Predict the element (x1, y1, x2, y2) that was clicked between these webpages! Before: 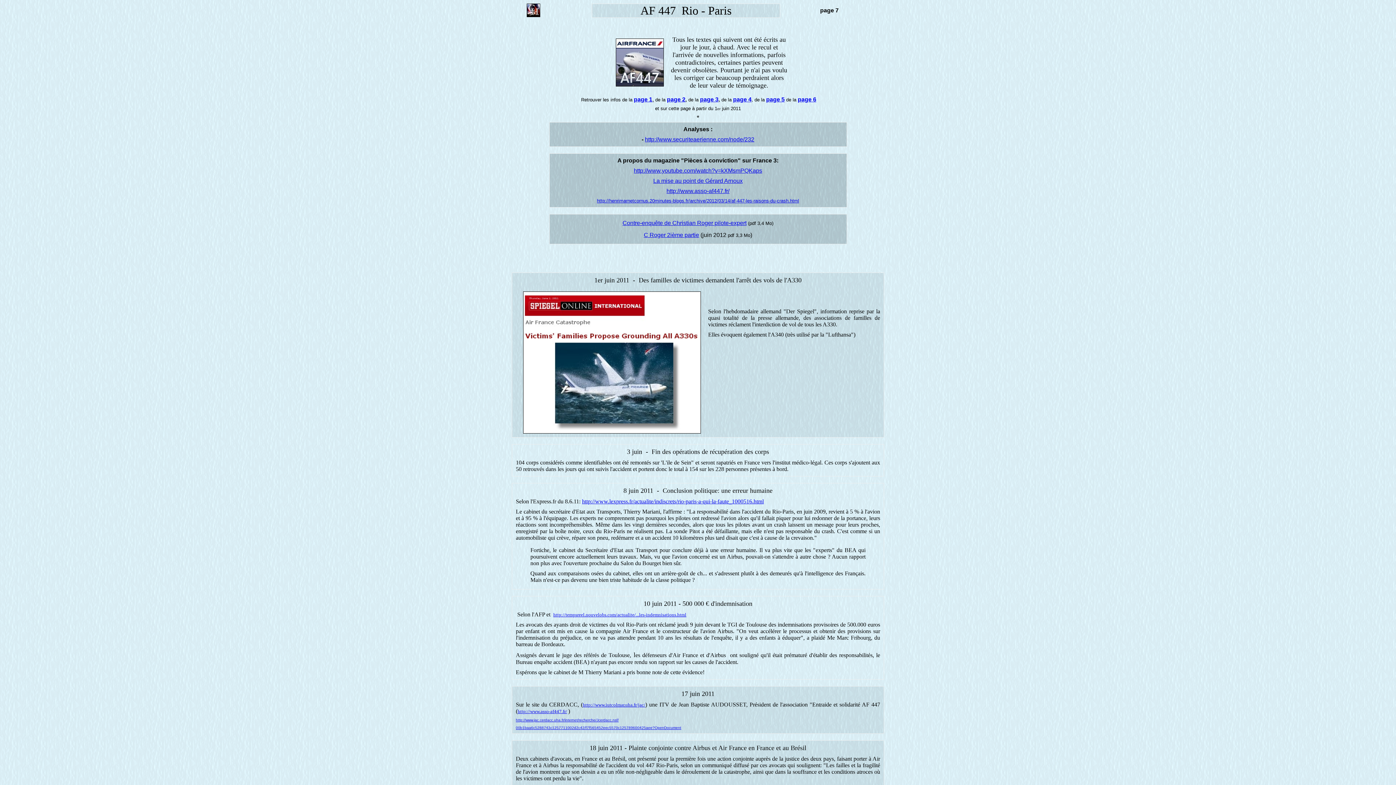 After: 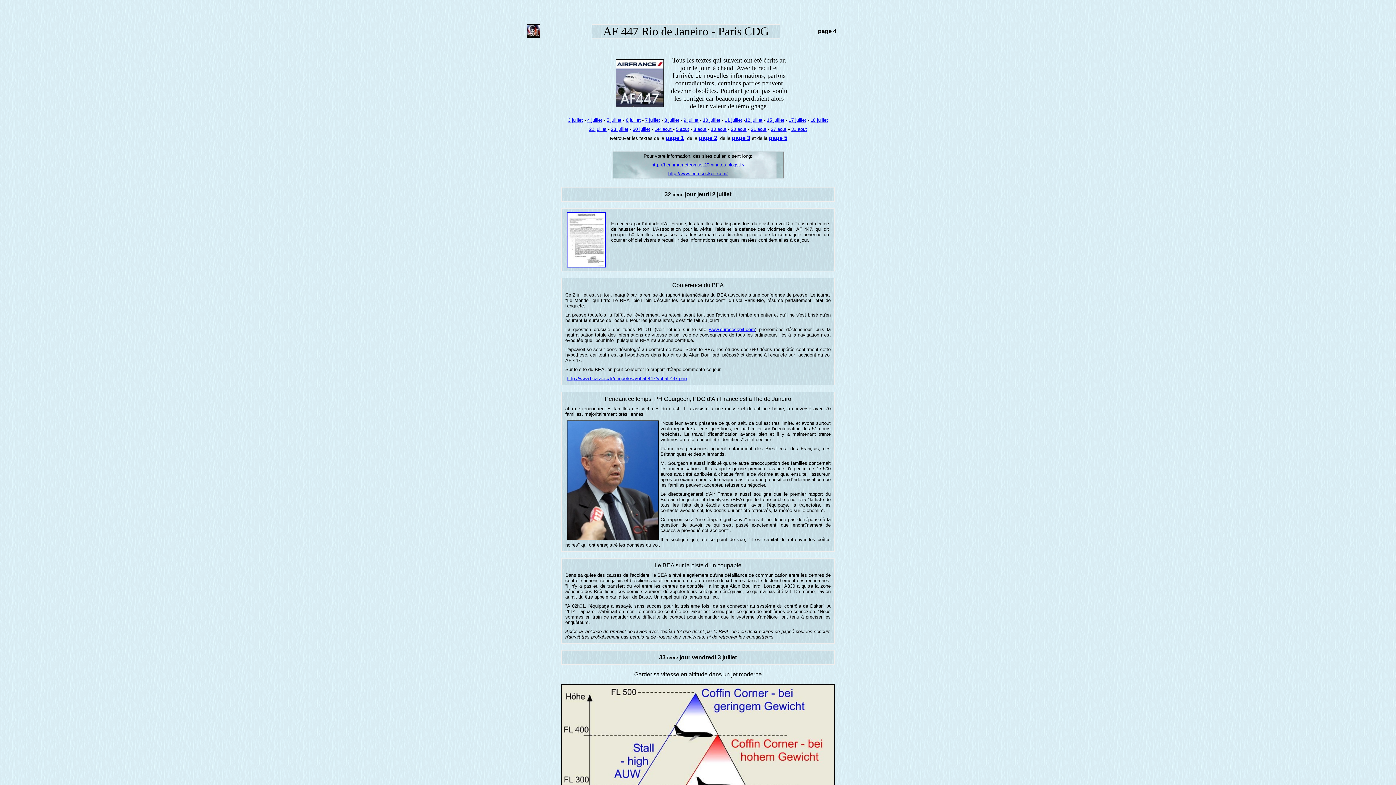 Action: bbox: (733, 96, 751, 102) label: page 4